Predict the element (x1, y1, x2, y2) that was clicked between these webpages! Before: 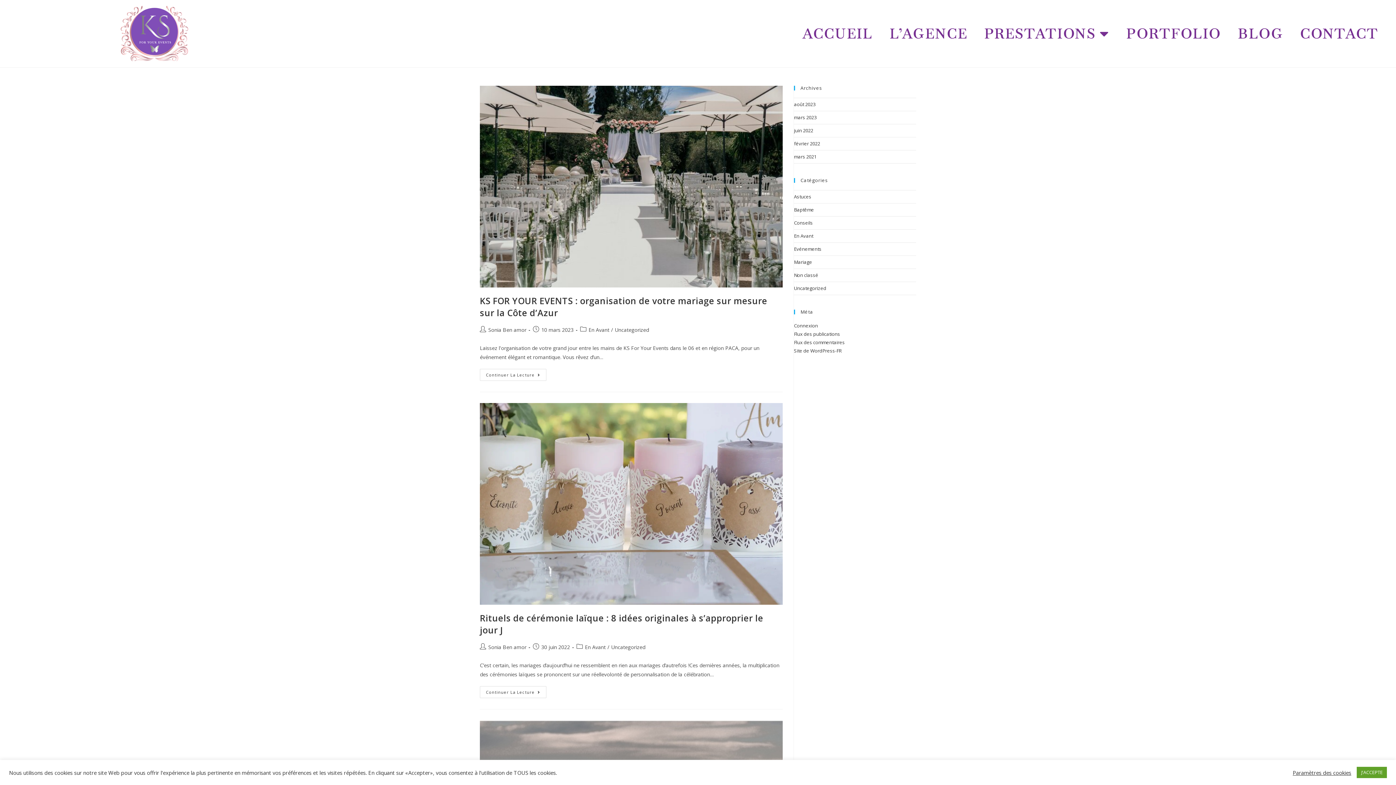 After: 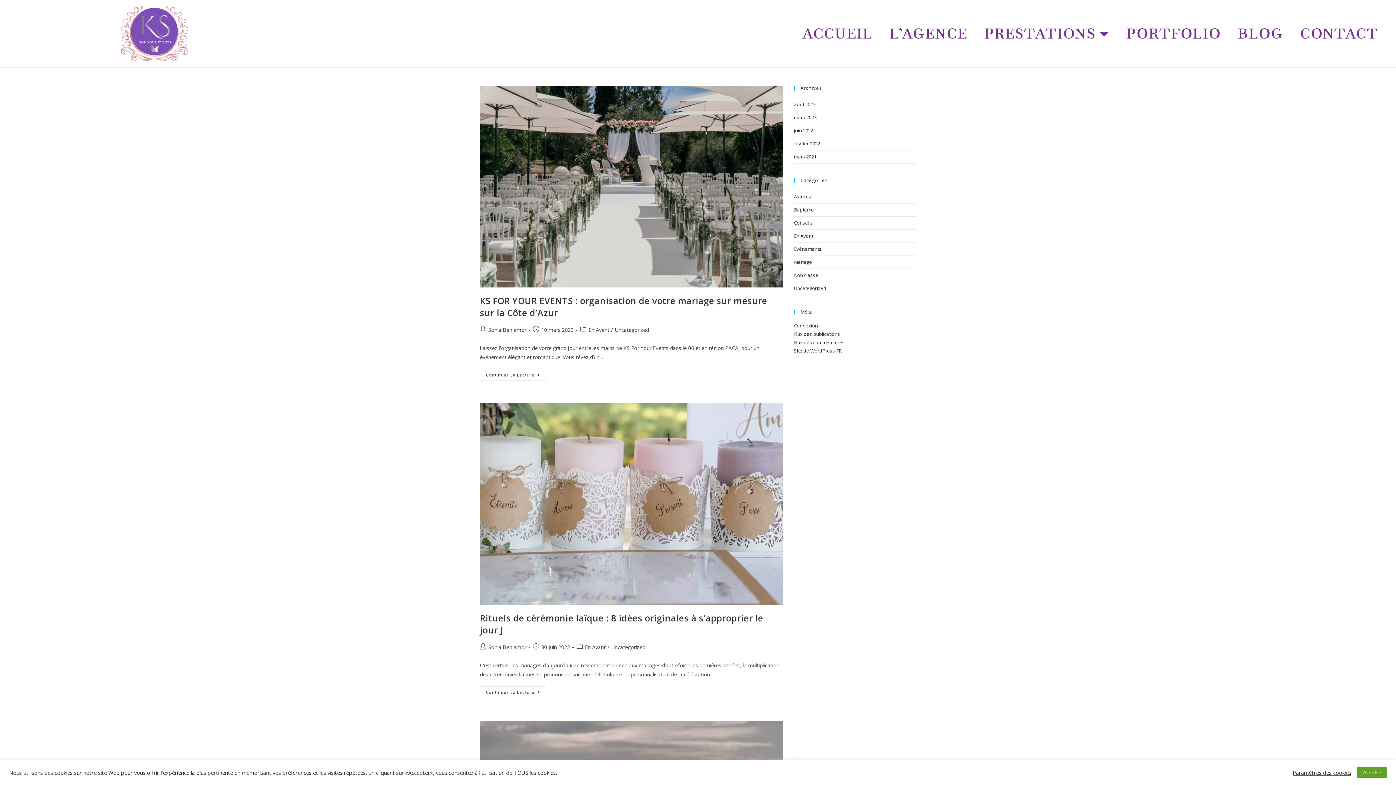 Action: label: En Avant bbox: (585, 644, 605, 651)